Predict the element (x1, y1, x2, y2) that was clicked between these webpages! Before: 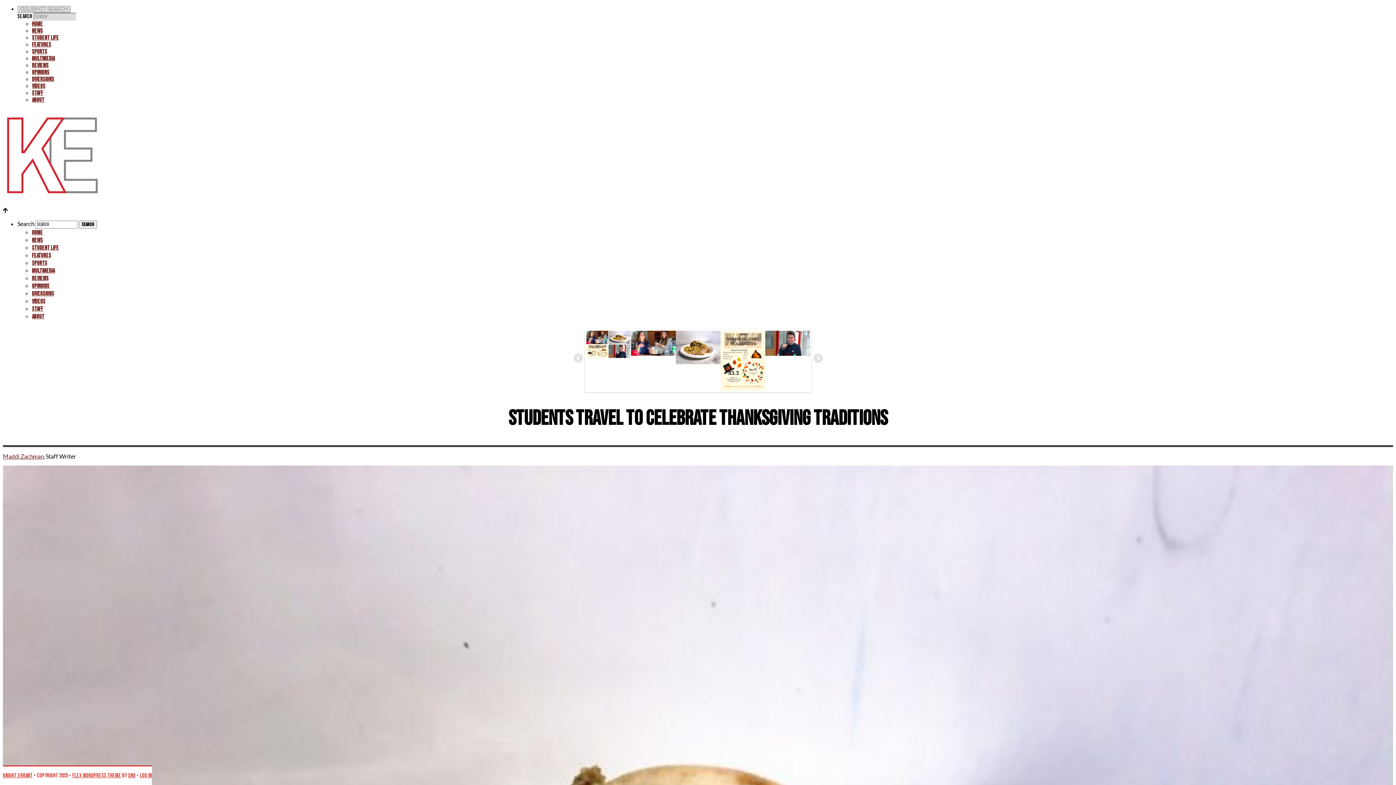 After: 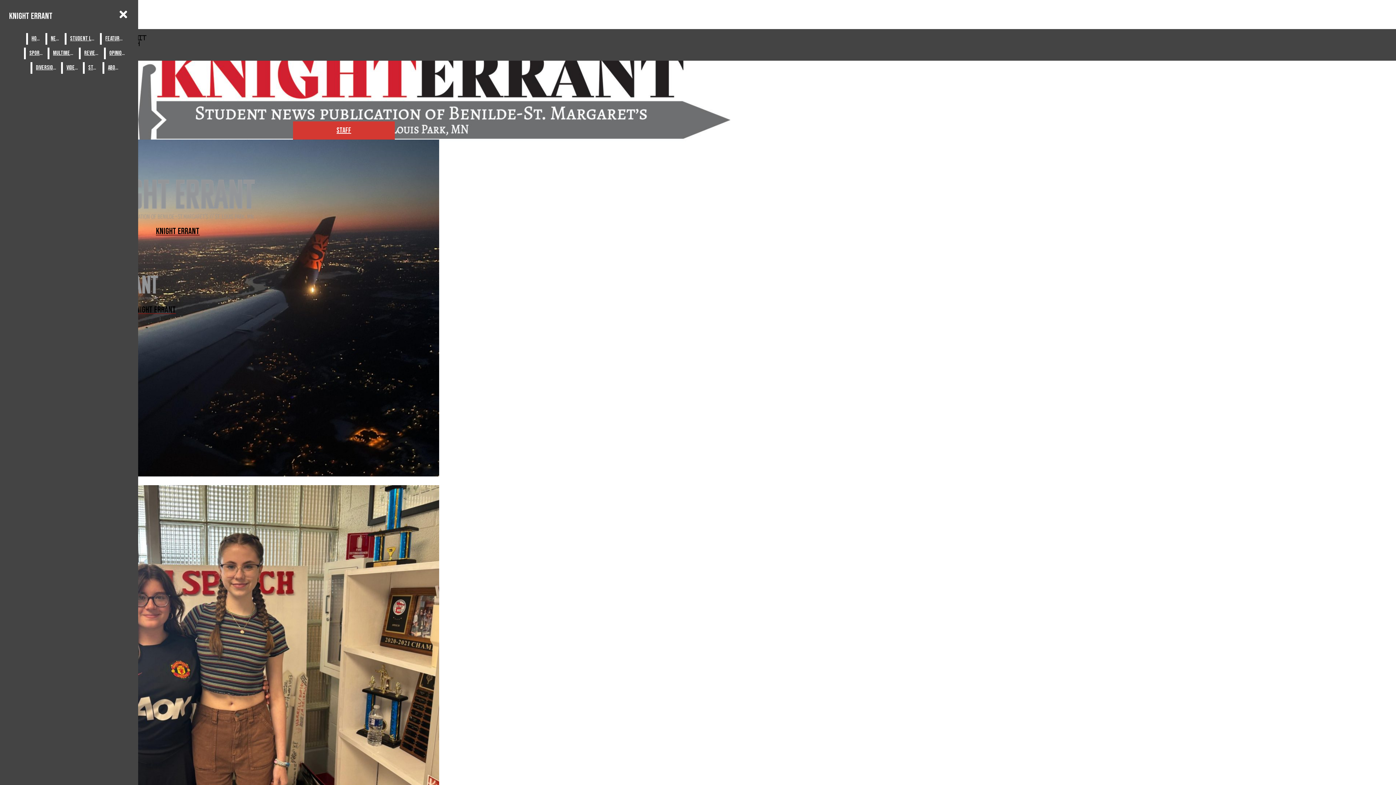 Action: label: NEWS bbox: (32, 237, 42, 244)